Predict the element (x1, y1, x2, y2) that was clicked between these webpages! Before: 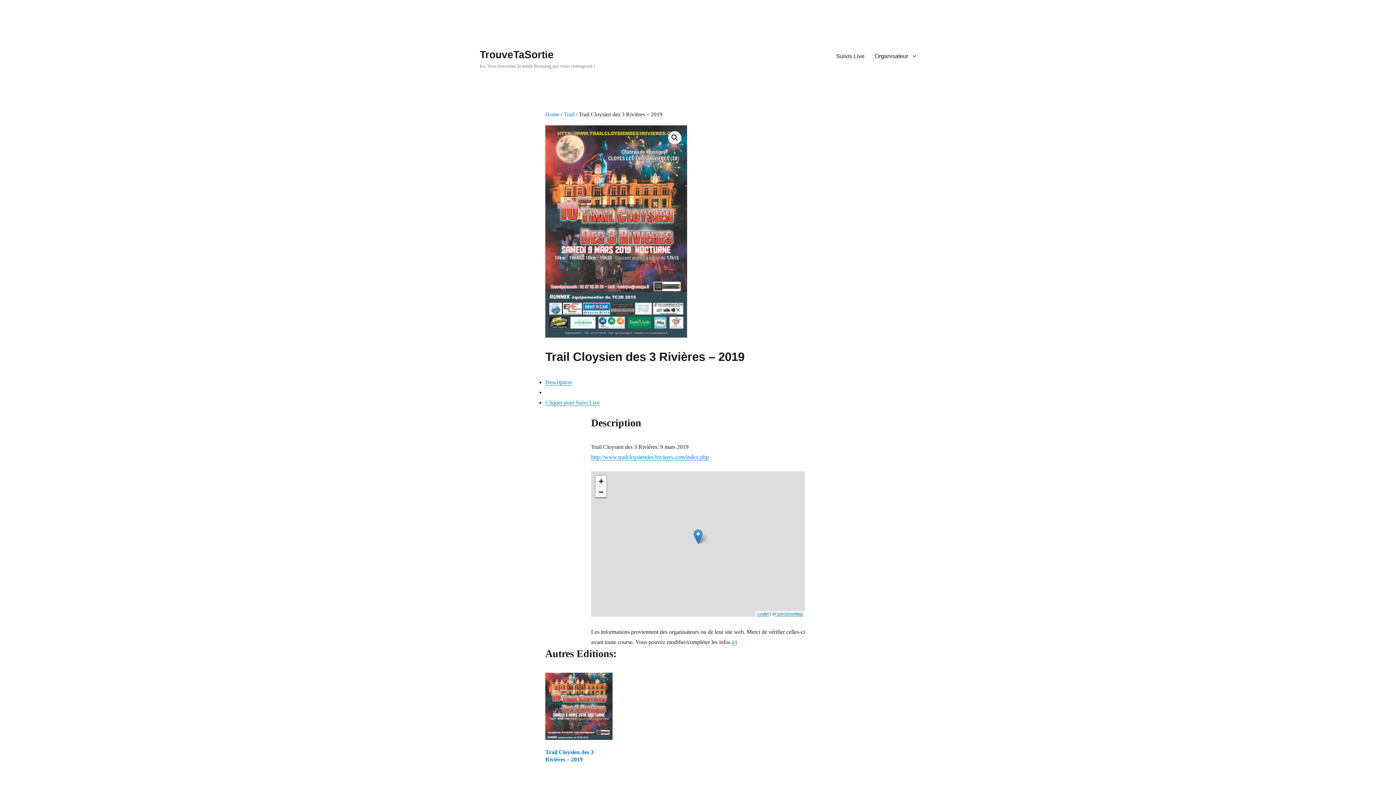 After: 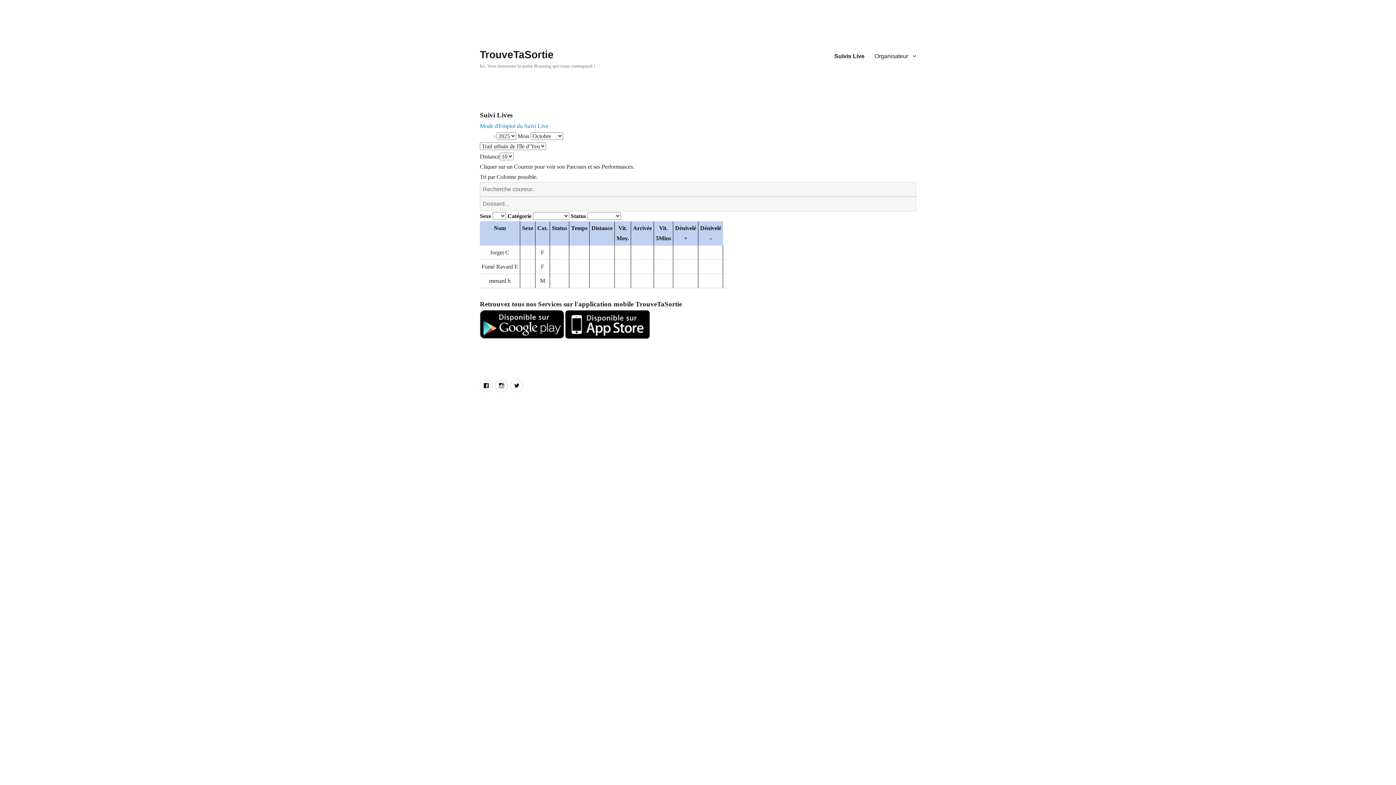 Action: label: Suivis Live bbox: (831, 48, 869, 63)